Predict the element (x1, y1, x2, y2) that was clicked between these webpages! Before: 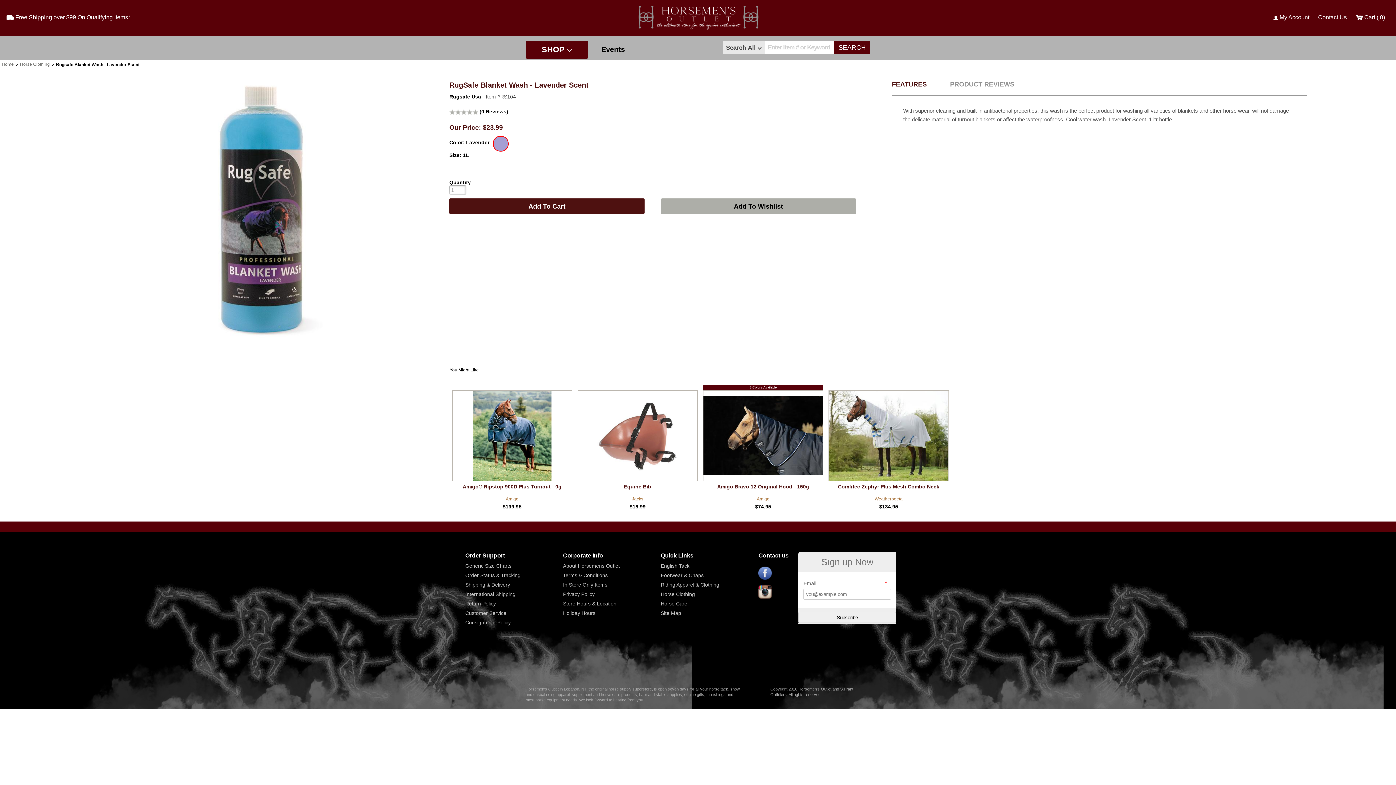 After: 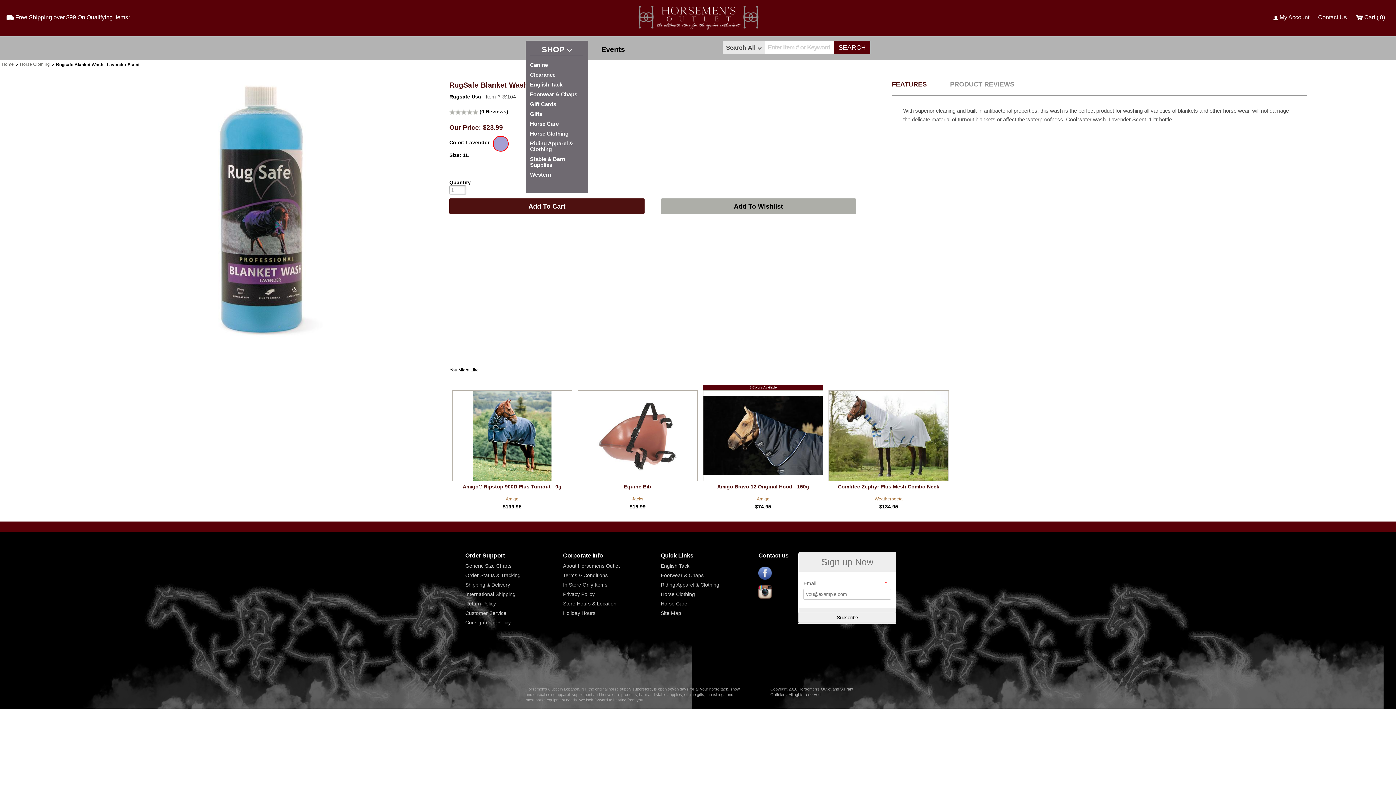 Action: label: SHOP  bbox: (525, 40, 588, 58)